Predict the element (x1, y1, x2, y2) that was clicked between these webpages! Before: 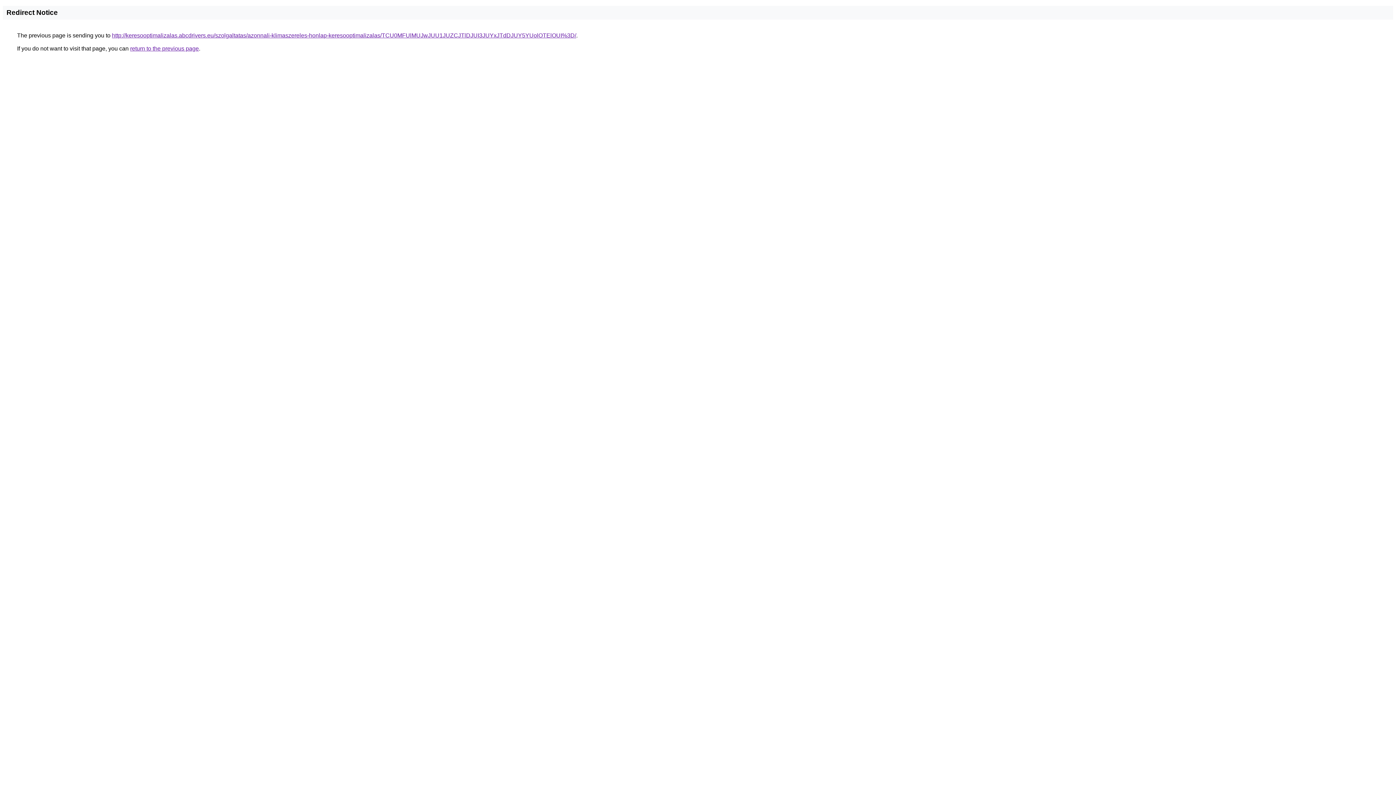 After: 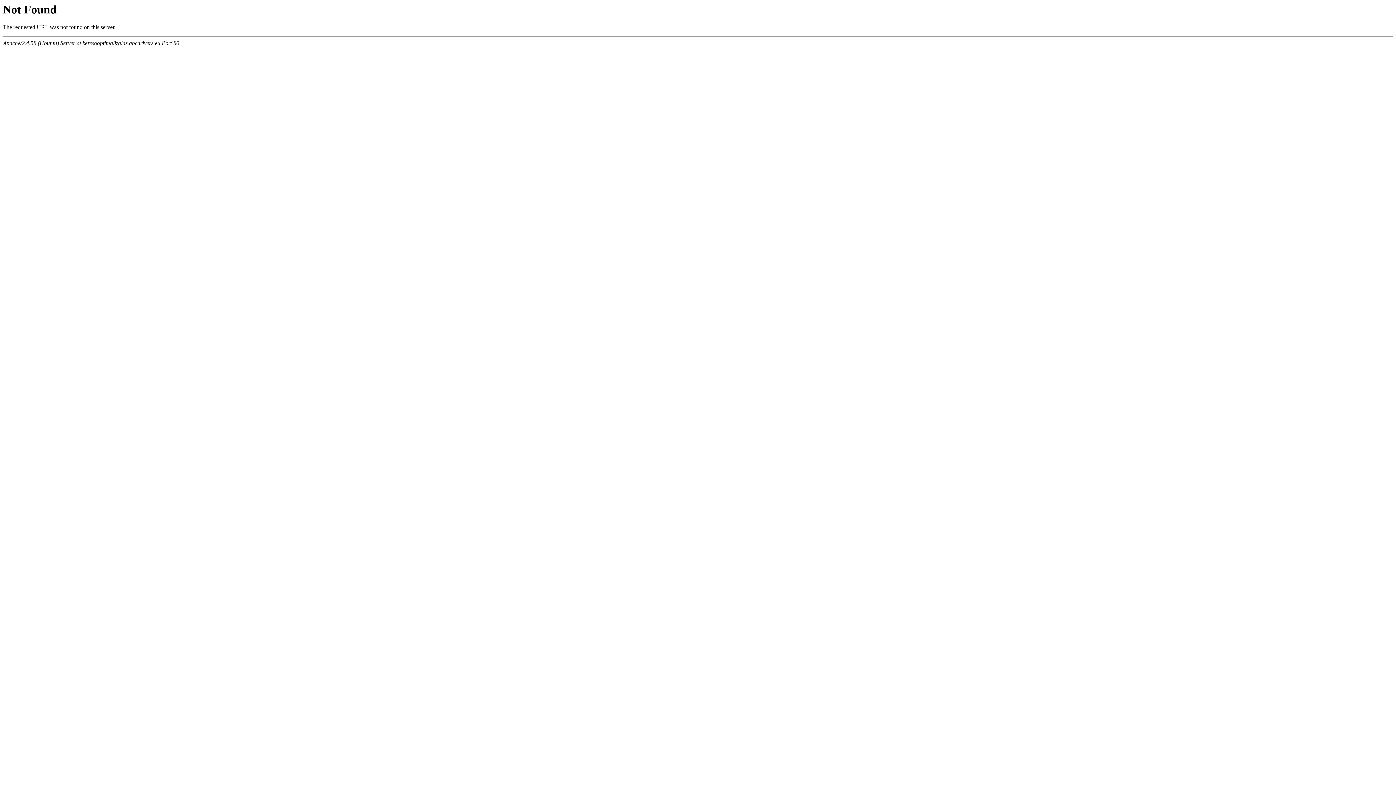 Action: bbox: (112, 32, 576, 38) label: http://keresooptimalizalas.abcdrivers.eu/szolgaltatas/azonnali-klimaszereles-honlap-keresooptimalizalas/TCU0MFUlMUJwJUU1JUZCJTlDJUI3JUYxJTdDJUY5YUolOTElOUI%3D/